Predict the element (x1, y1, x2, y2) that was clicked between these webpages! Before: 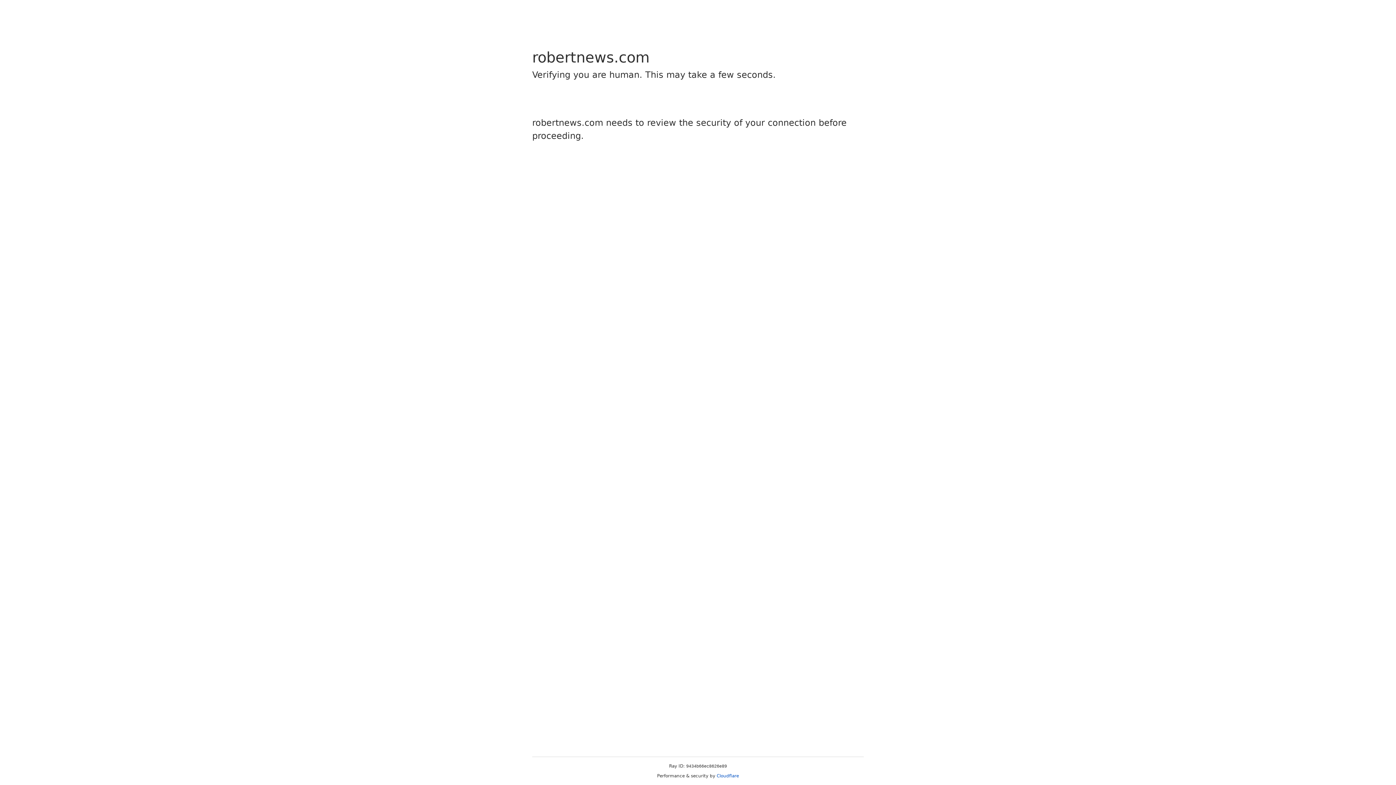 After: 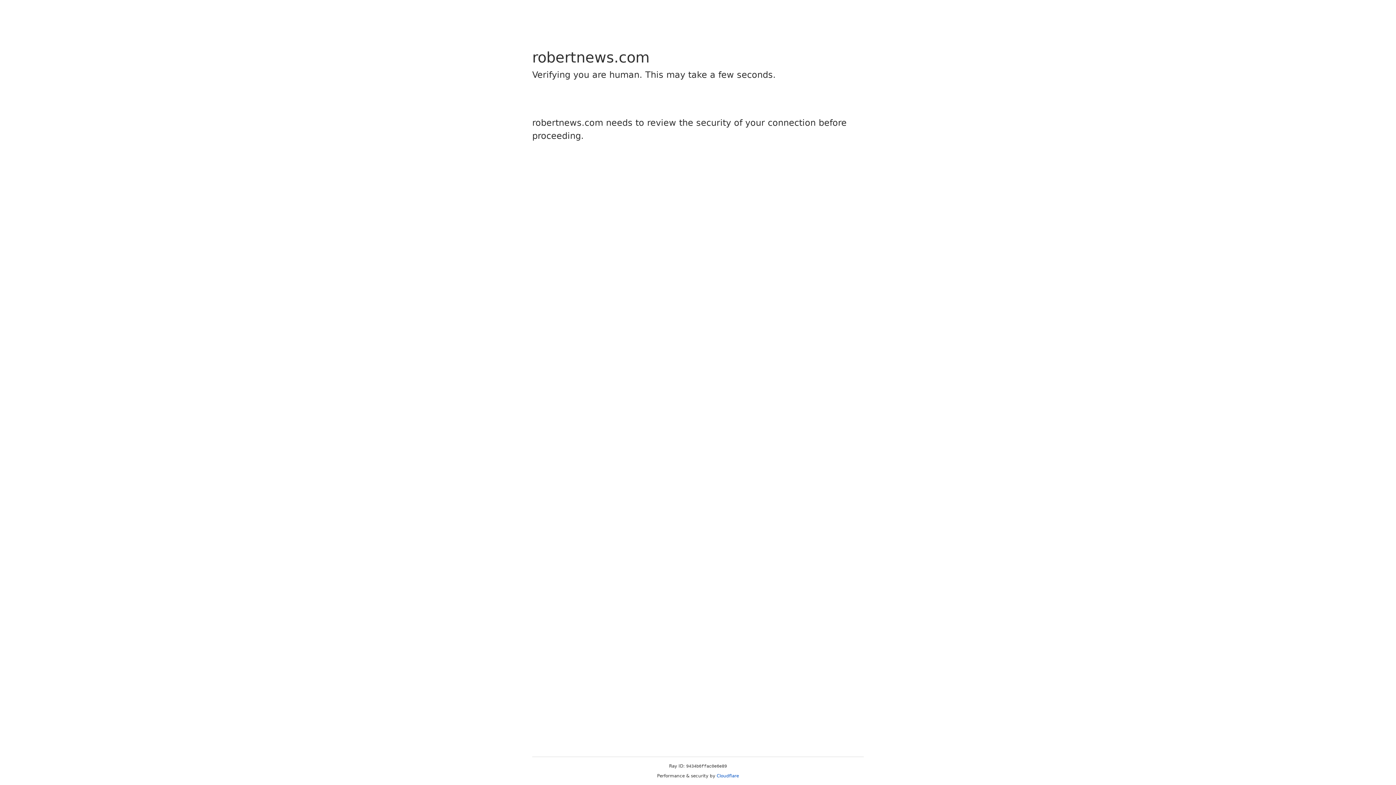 Action: bbox: (716, 773, 739, 778) label: Cloudflare